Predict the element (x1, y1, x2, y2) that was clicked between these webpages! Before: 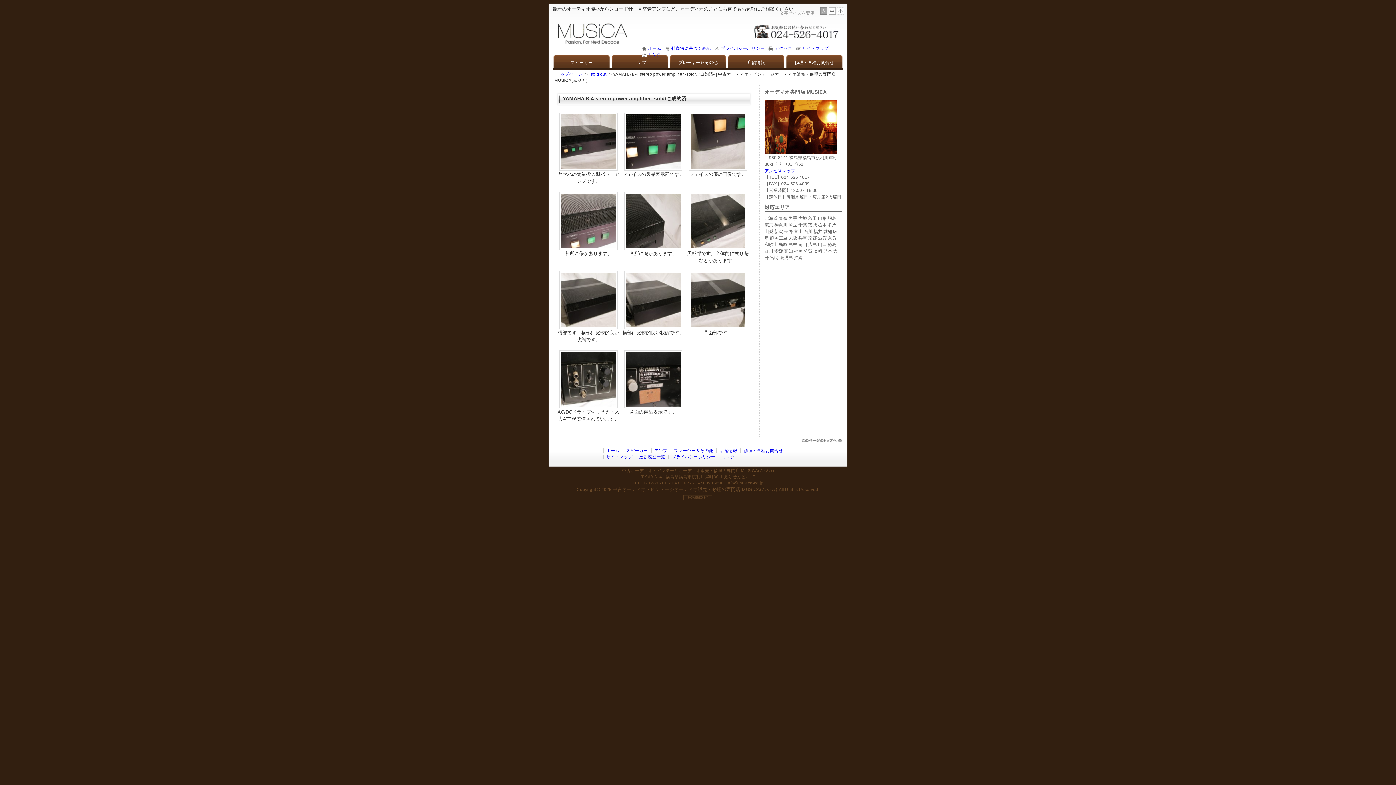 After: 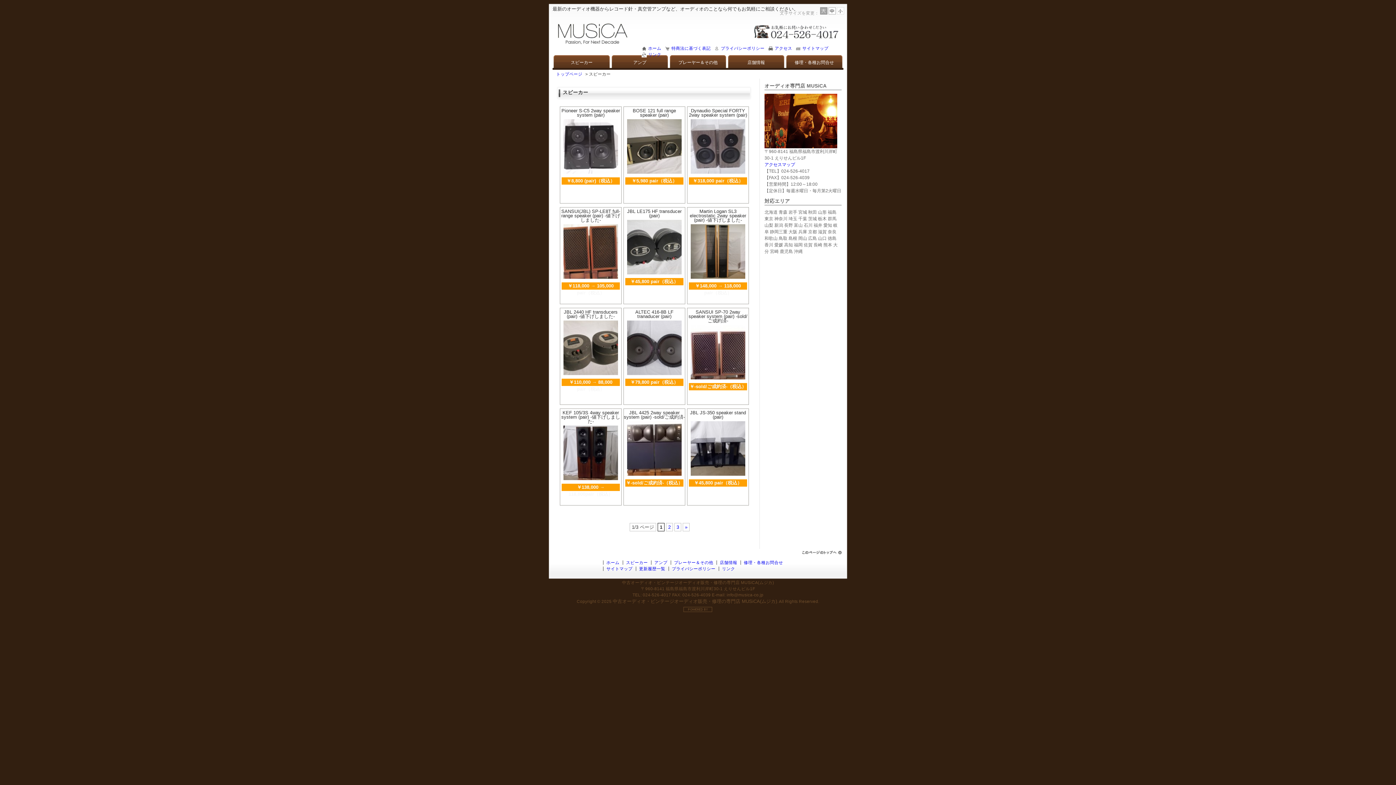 Action: label: スピーカー bbox: (619, 448, 648, 453)